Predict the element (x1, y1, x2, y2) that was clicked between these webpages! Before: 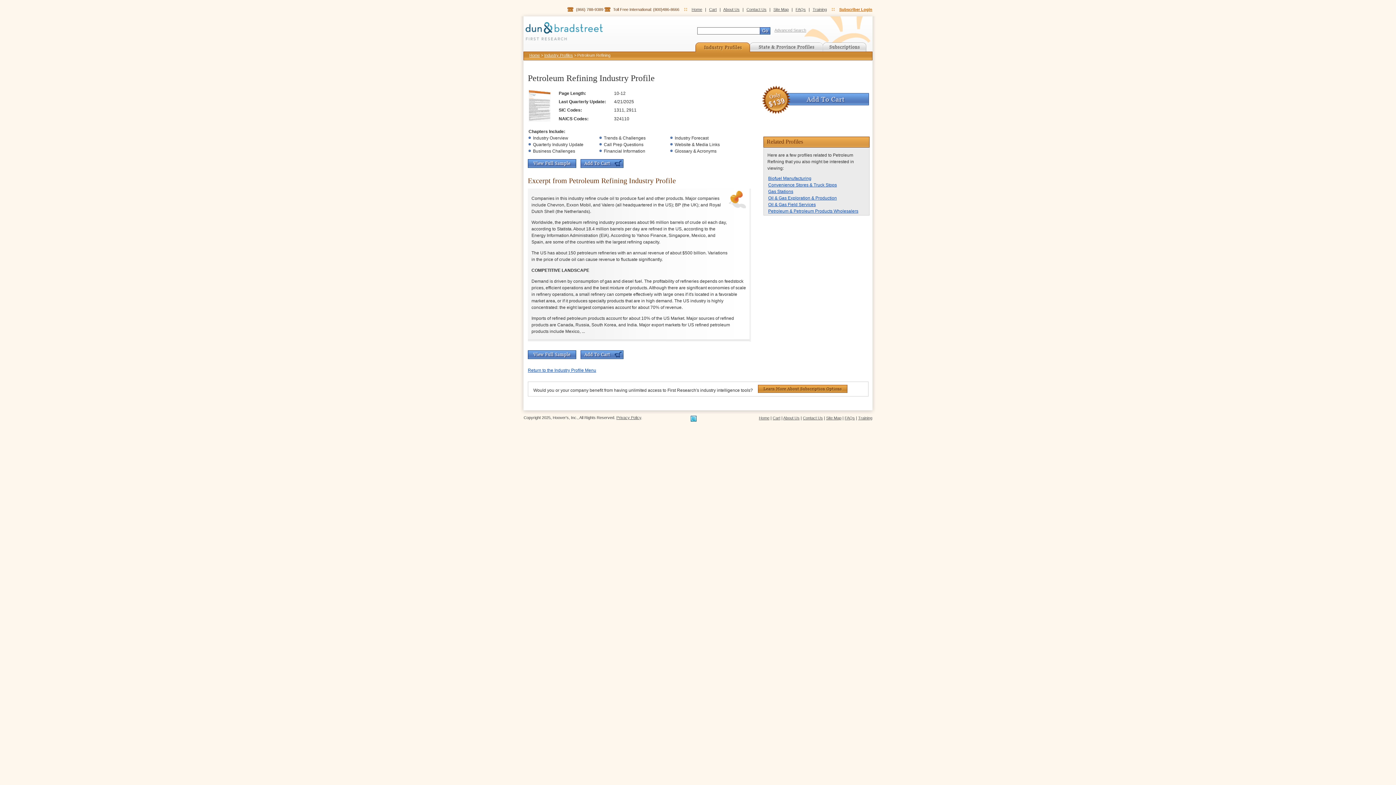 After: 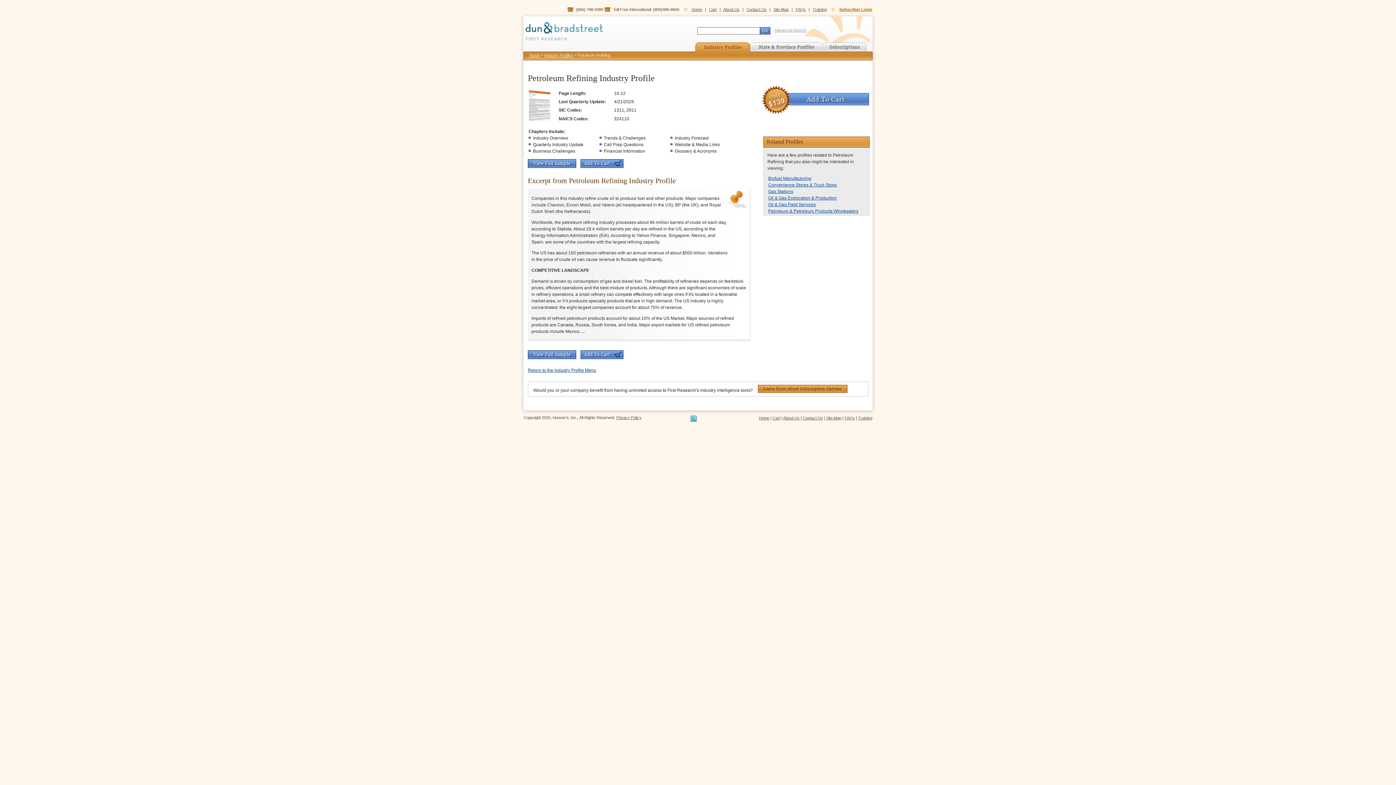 Action: bbox: (690, 418, 696, 422)